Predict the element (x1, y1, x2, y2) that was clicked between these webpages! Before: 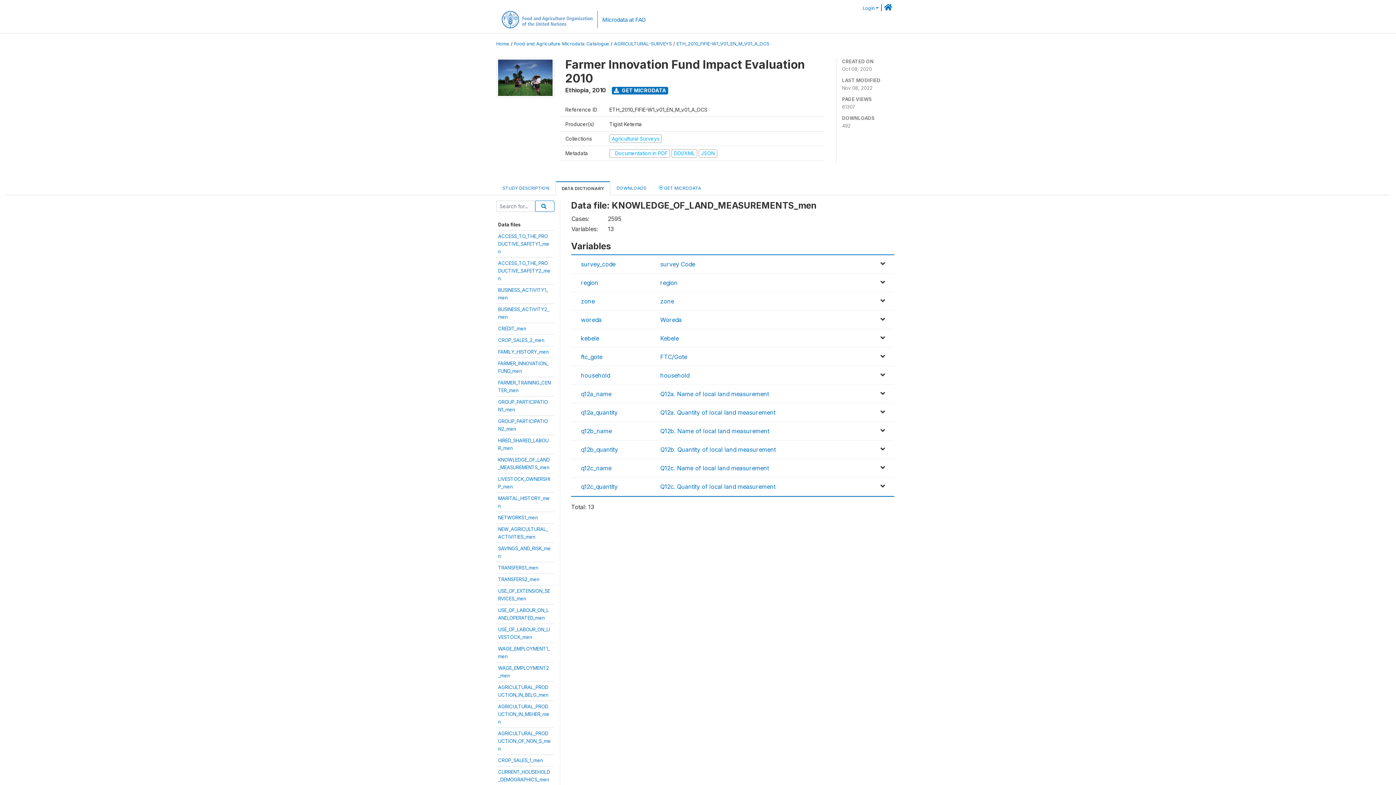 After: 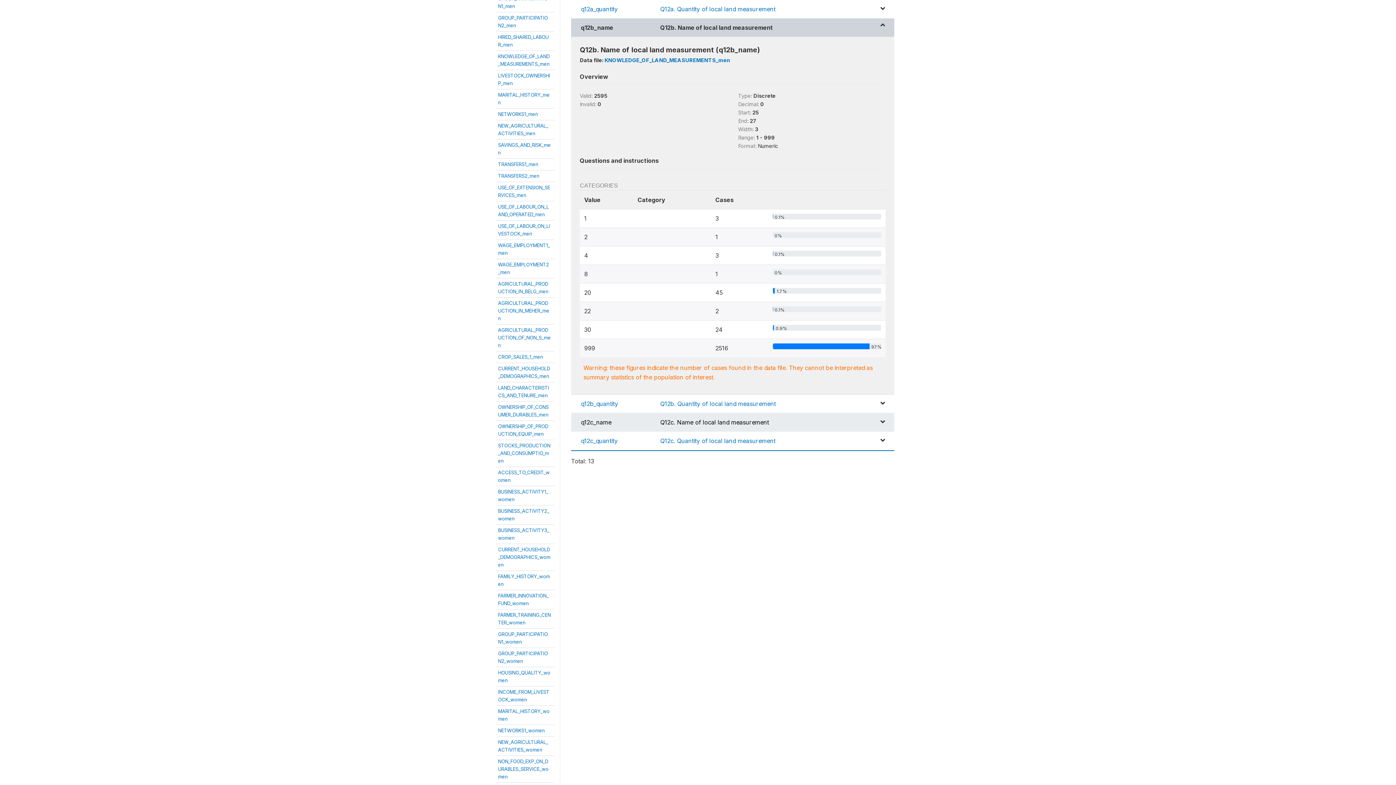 Action: bbox: (660, 427, 769, 434) label: Q12b. Name of local land measurement